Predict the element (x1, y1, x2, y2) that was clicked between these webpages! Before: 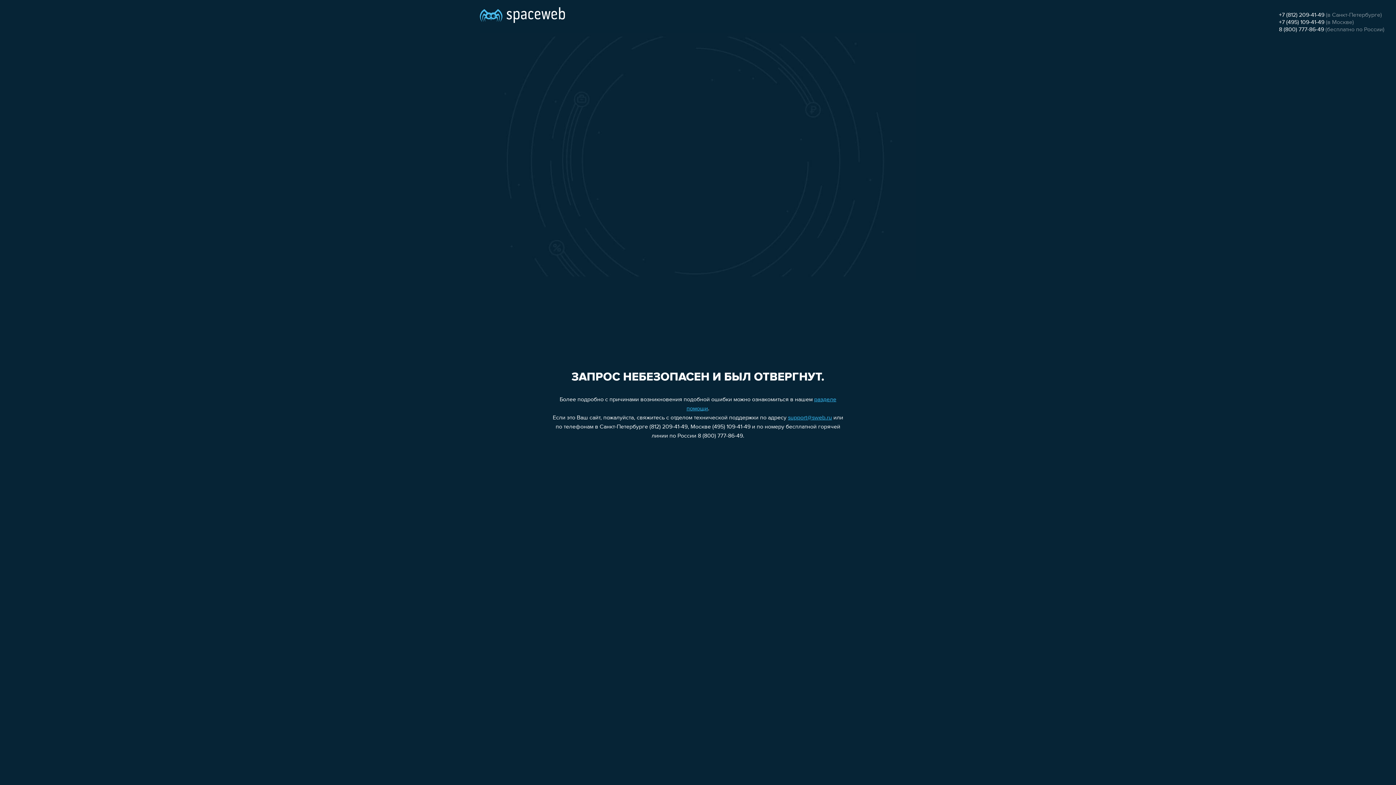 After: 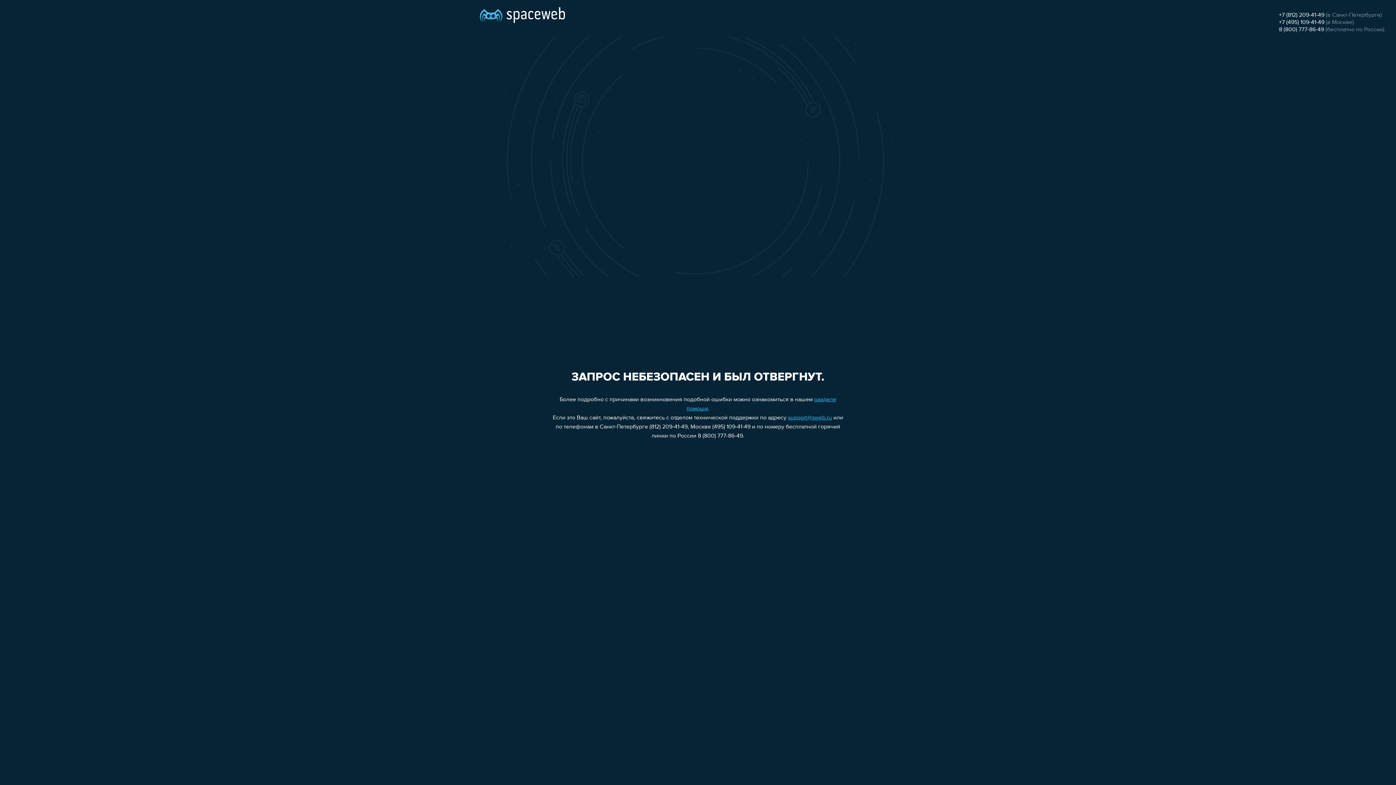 Action: bbox: (1279, 26, 1324, 32) label: 8 (800) 777-86-49